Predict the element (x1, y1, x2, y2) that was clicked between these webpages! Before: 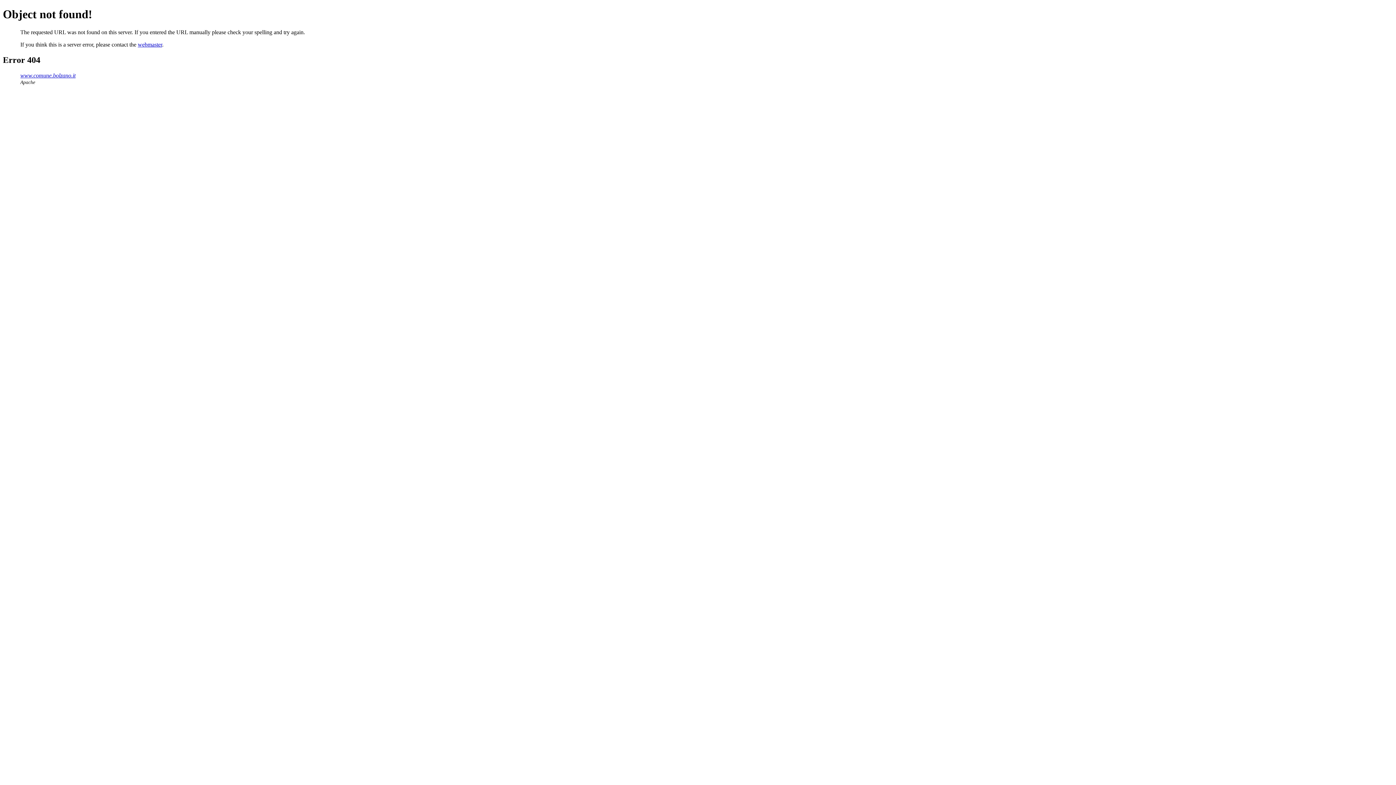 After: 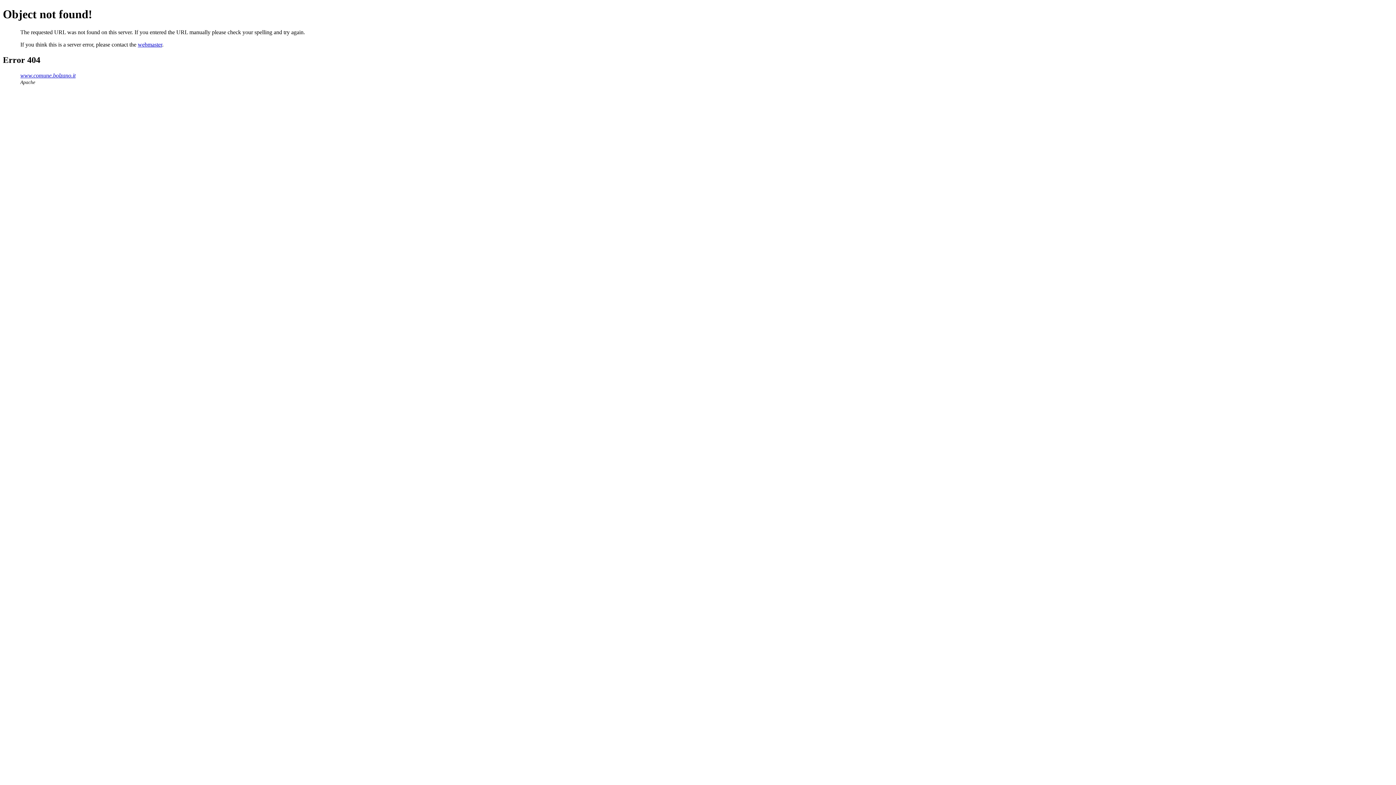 Action: label: webmaster bbox: (137, 41, 162, 47)